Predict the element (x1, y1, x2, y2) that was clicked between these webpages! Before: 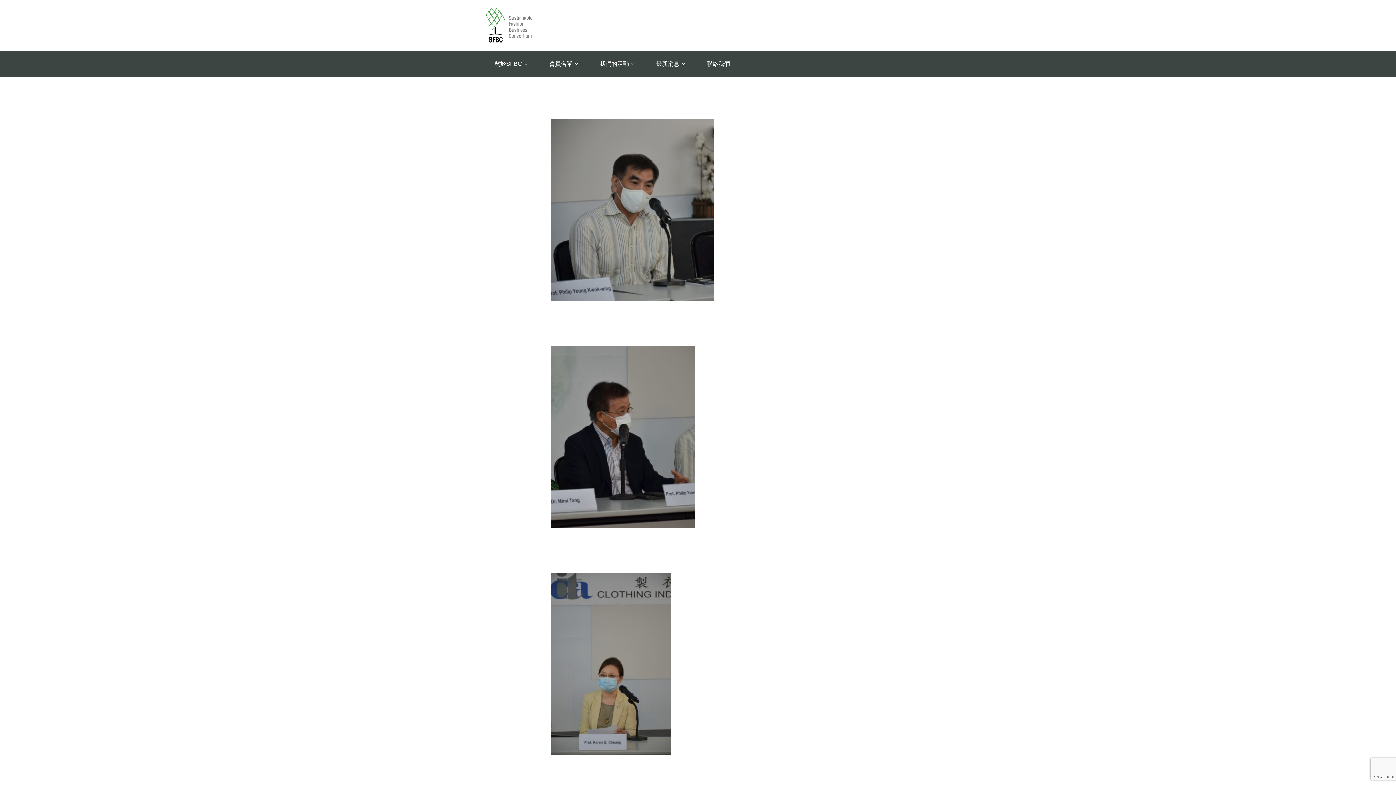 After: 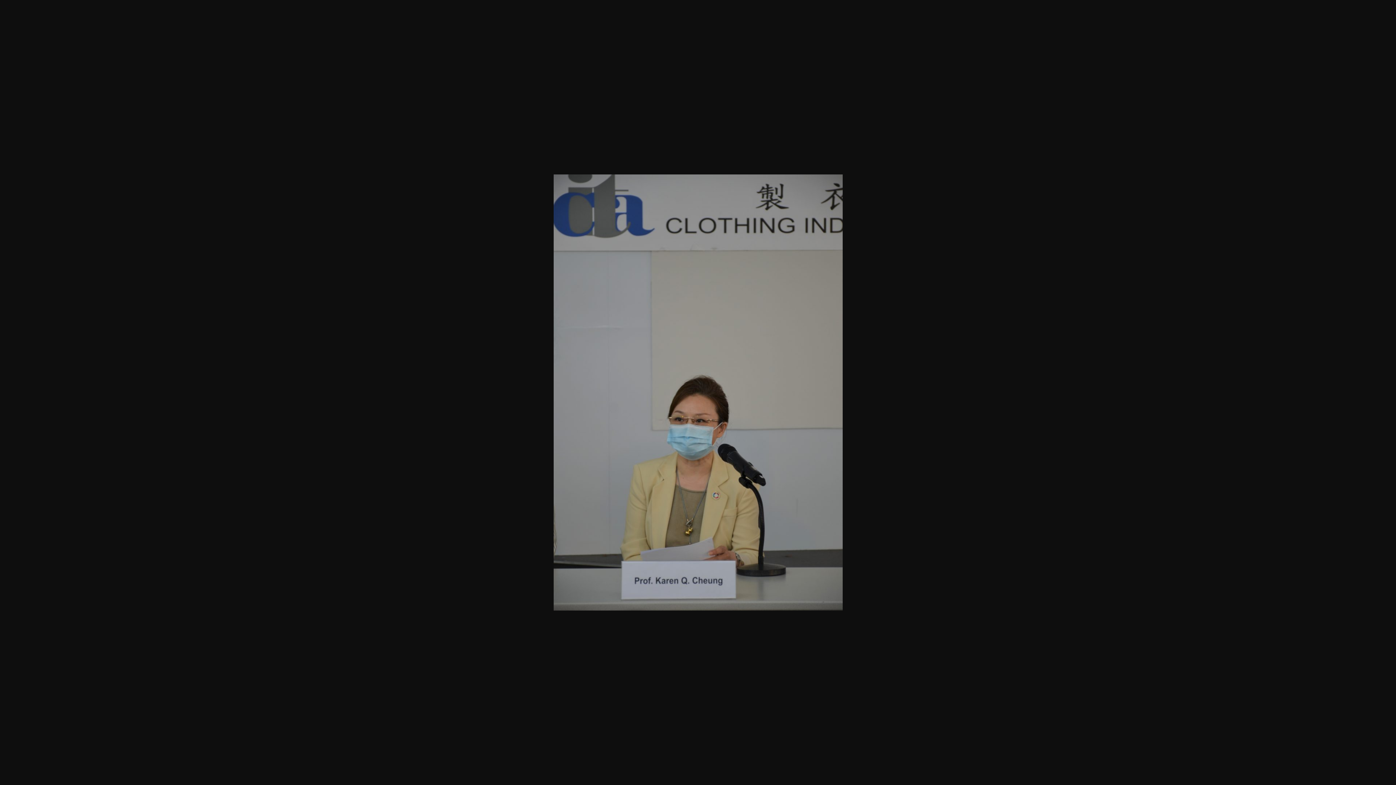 Action: bbox: (550, 540, 616, 758)